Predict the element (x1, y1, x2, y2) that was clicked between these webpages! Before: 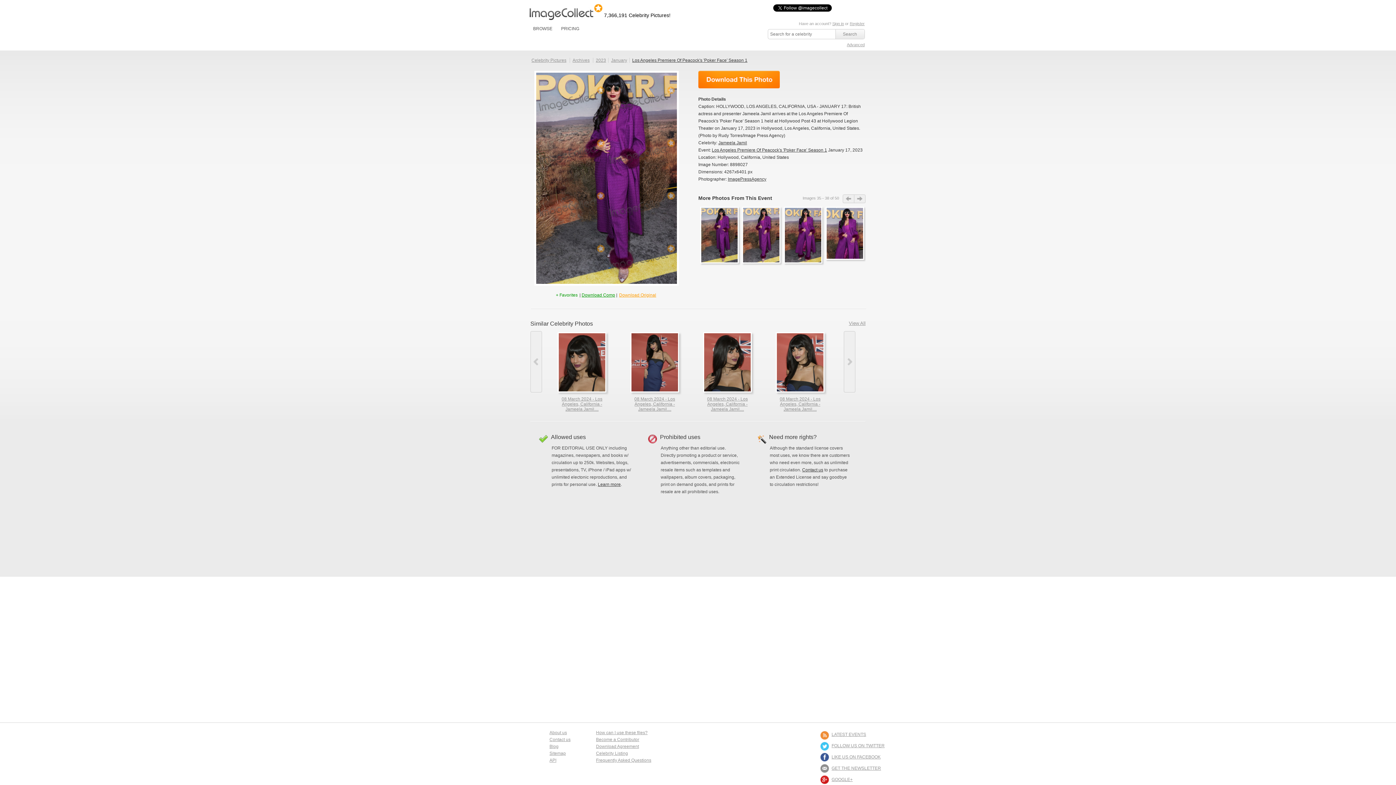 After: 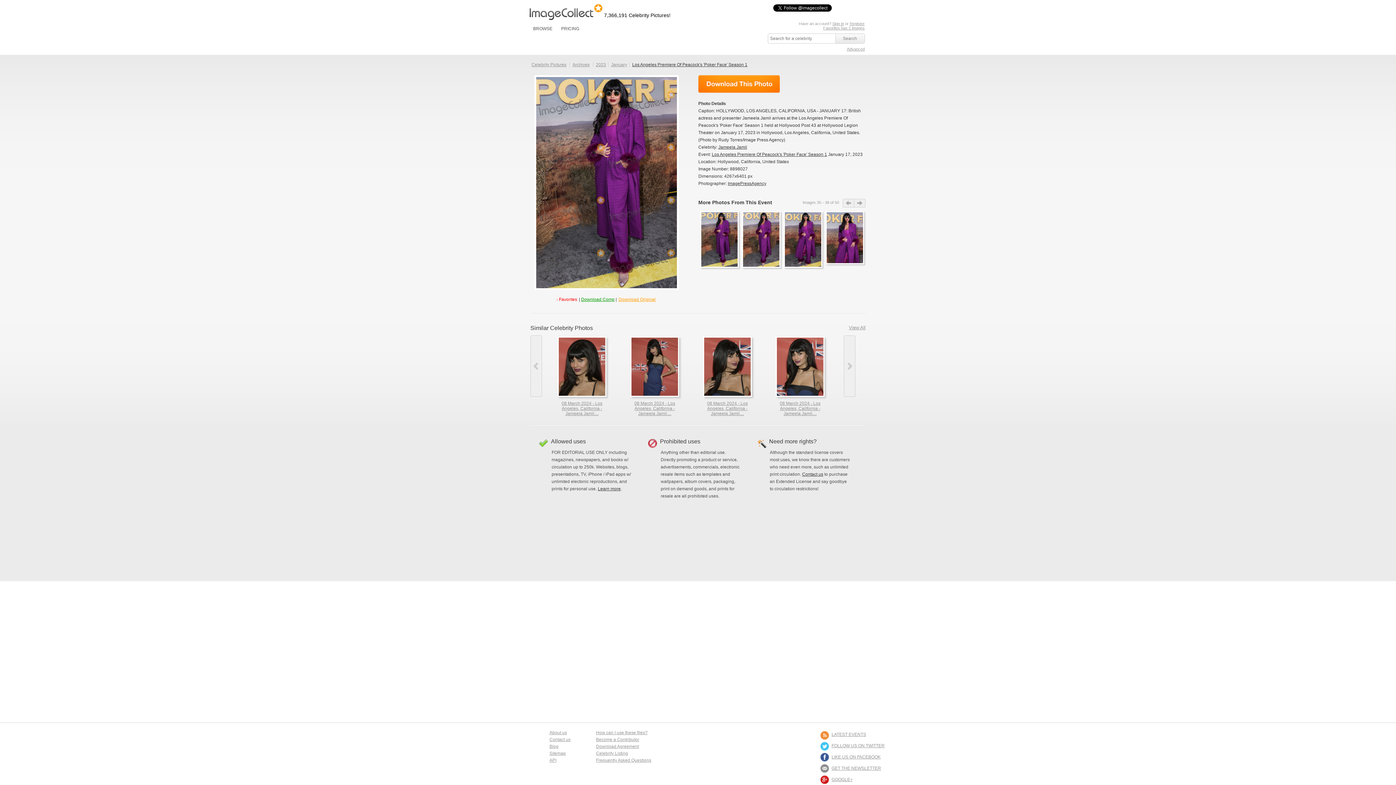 Action: label: + Favorites  bbox: (556, 292, 578, 297)